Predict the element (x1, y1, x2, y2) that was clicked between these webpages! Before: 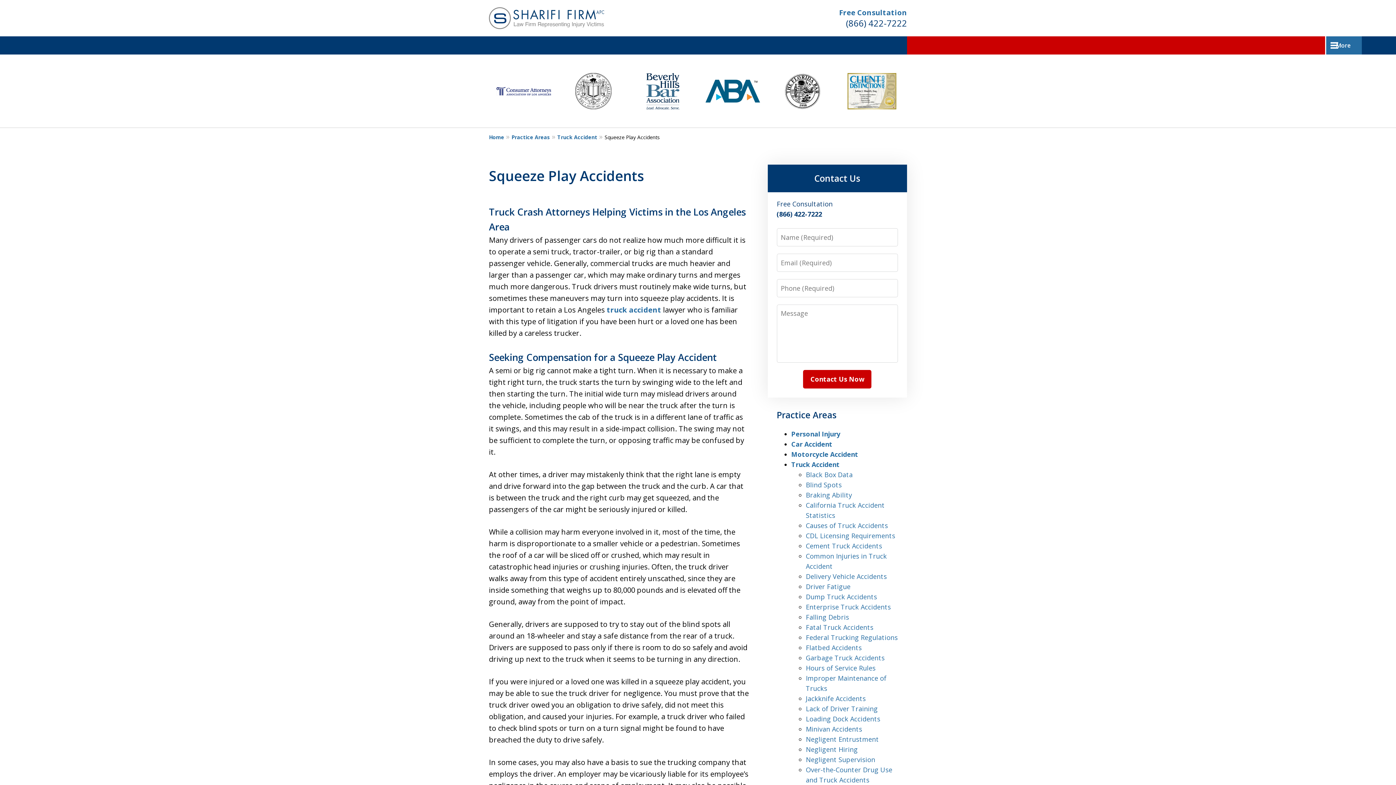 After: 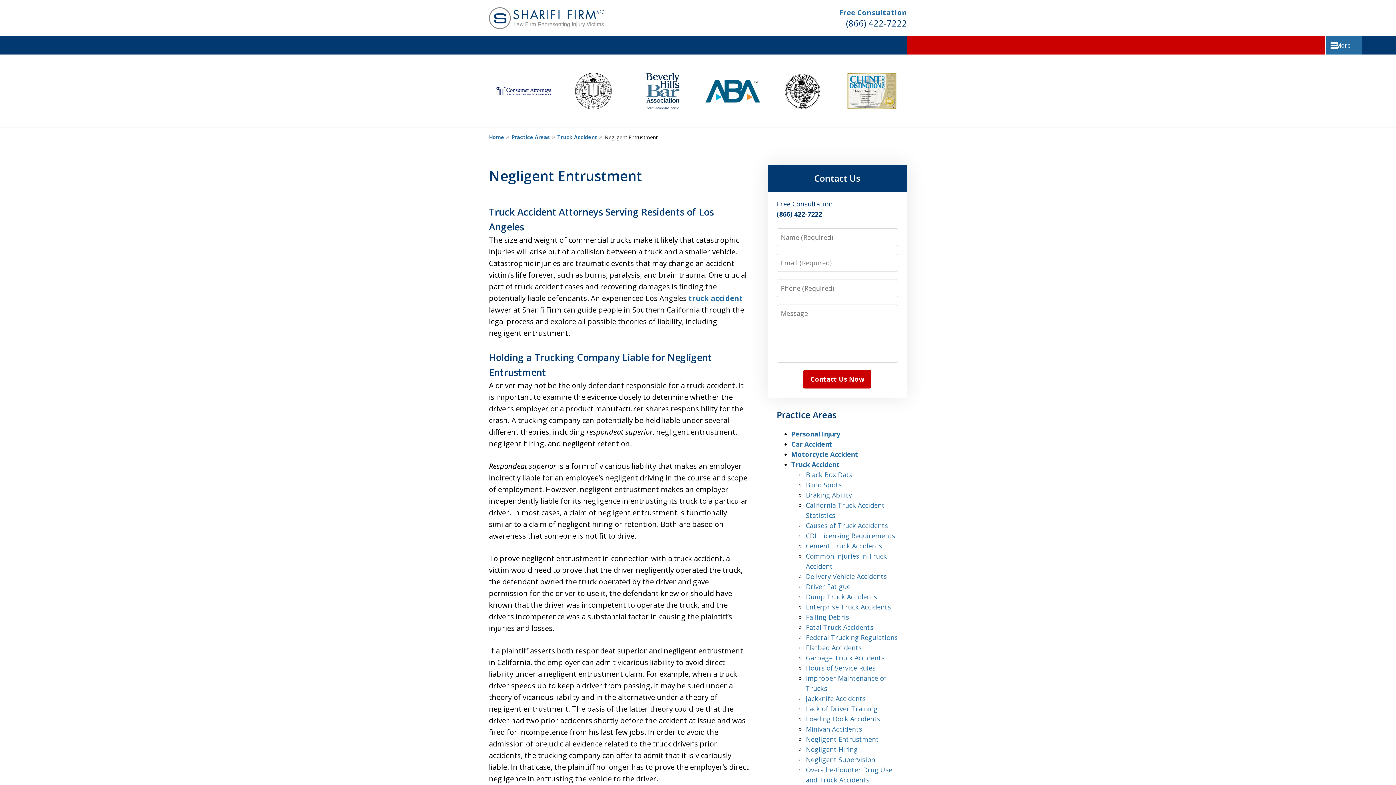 Action: bbox: (806, 735, 879, 744) label: Negligent Entrustment